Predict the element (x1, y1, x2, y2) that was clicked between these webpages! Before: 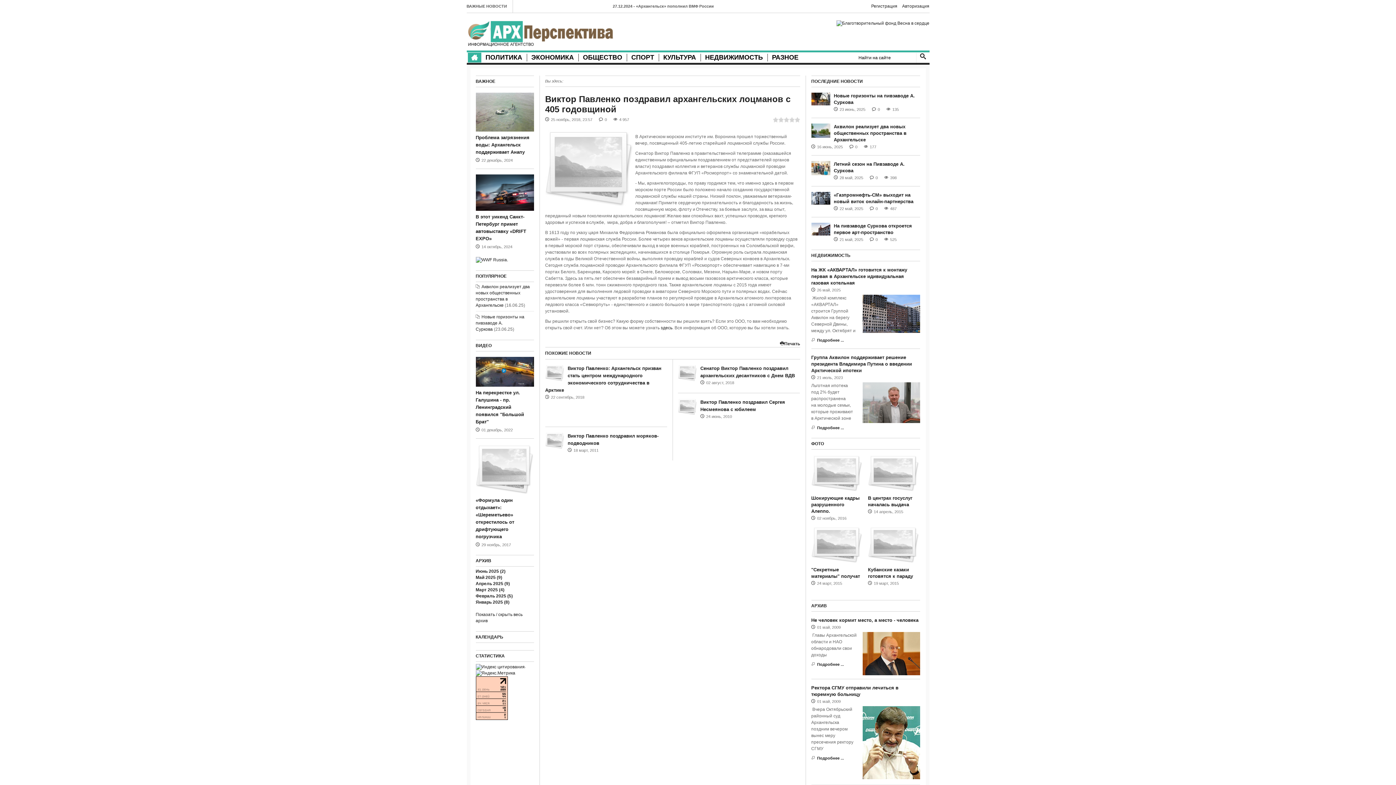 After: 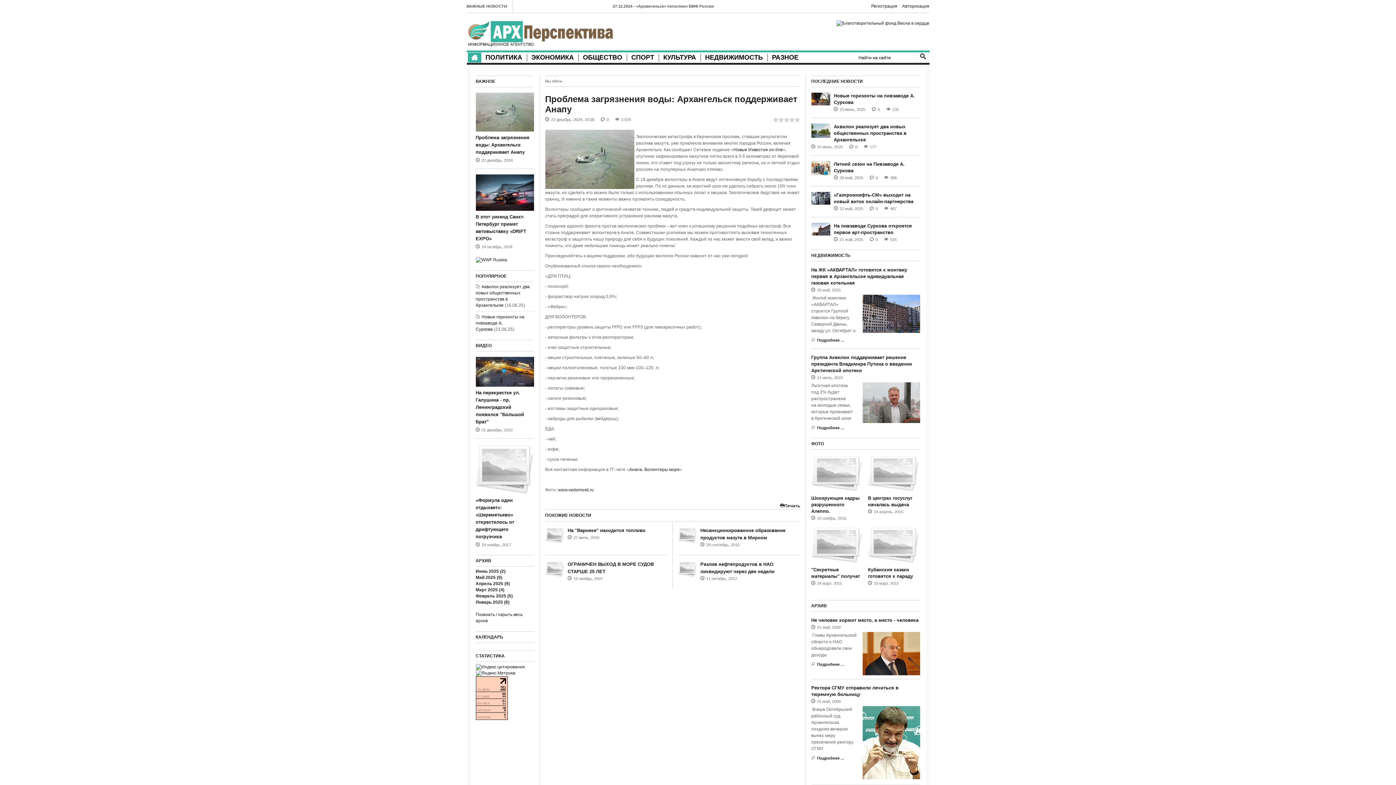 Action: bbox: (475, 134, 529, 154) label: Проблема загрязнения воды: Архангельск поддерживает Анапу